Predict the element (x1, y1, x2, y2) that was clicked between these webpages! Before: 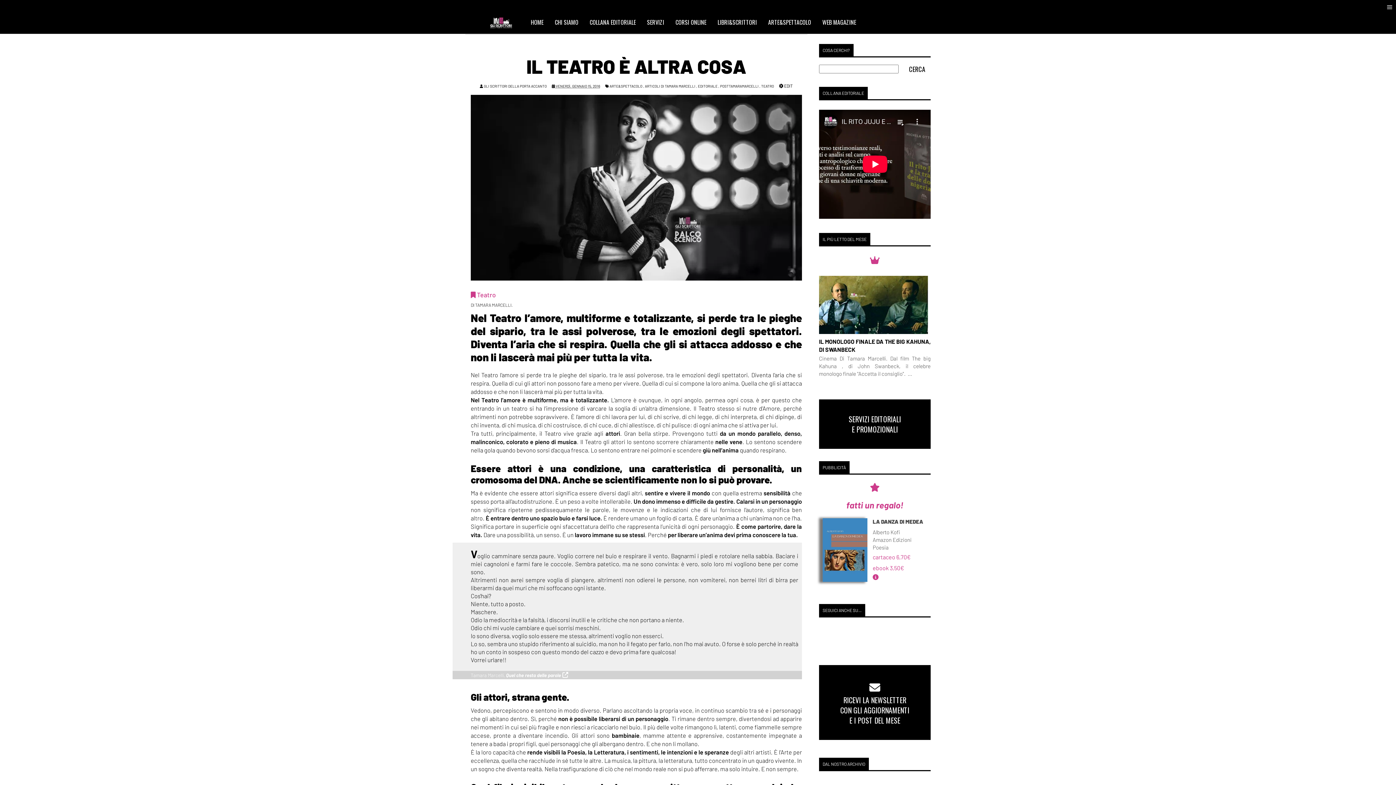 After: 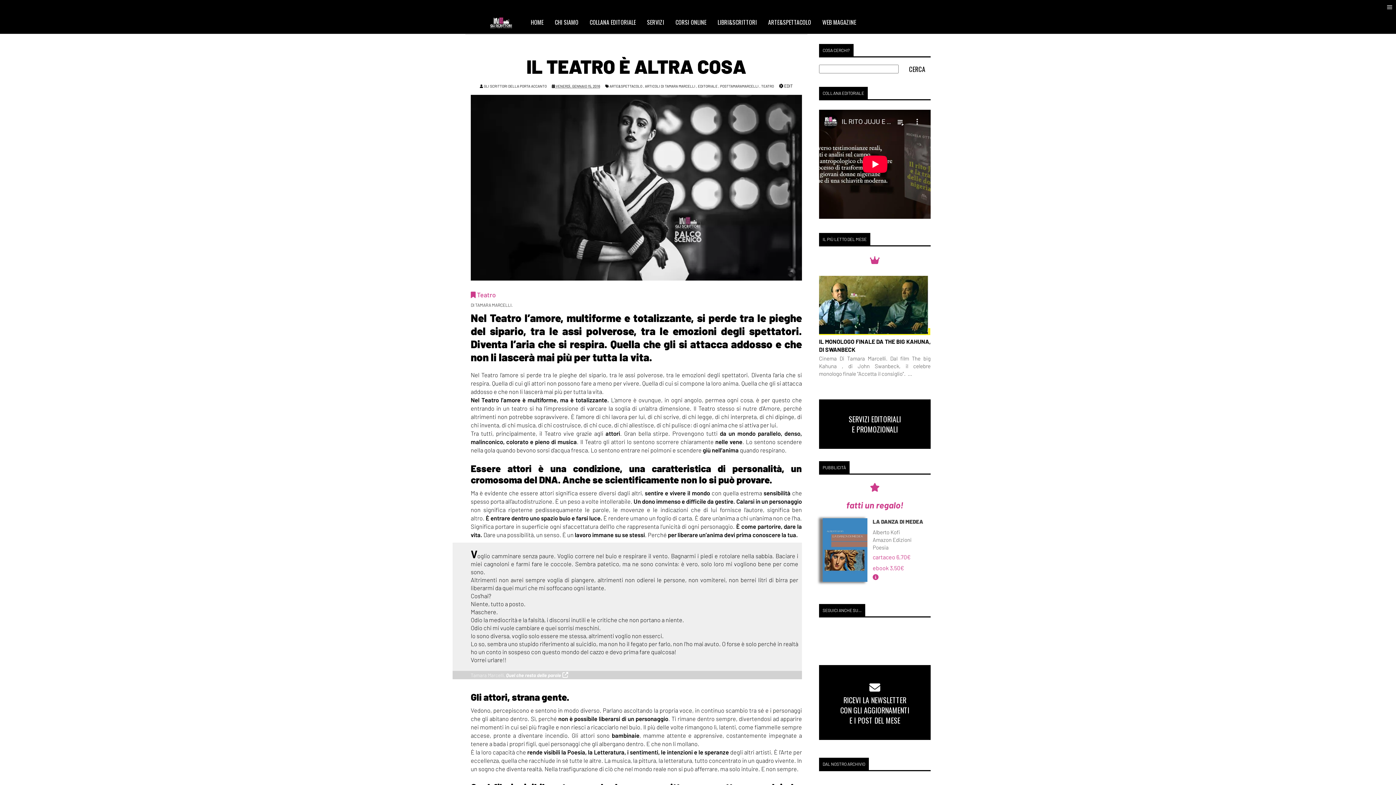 Action: bbox: (819, 328, 930, 335)